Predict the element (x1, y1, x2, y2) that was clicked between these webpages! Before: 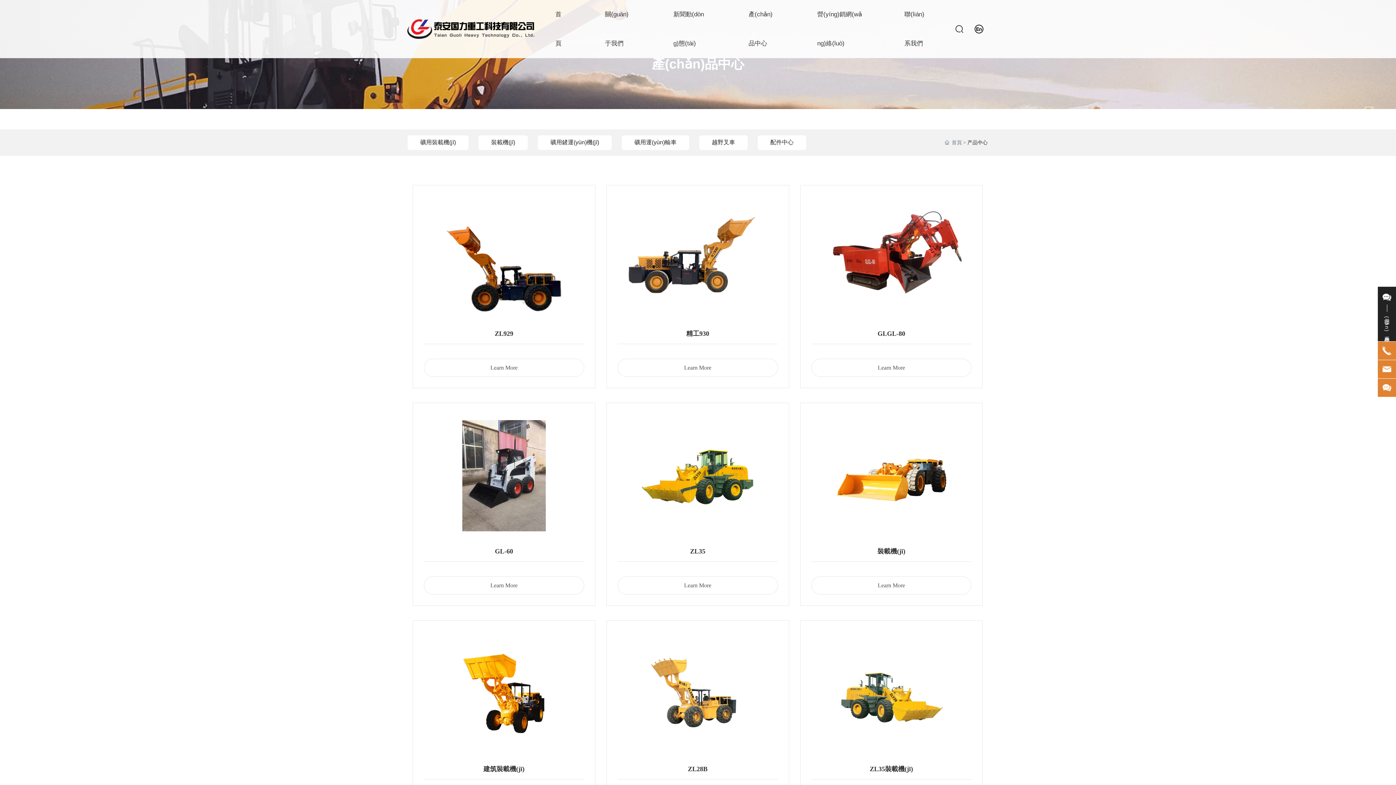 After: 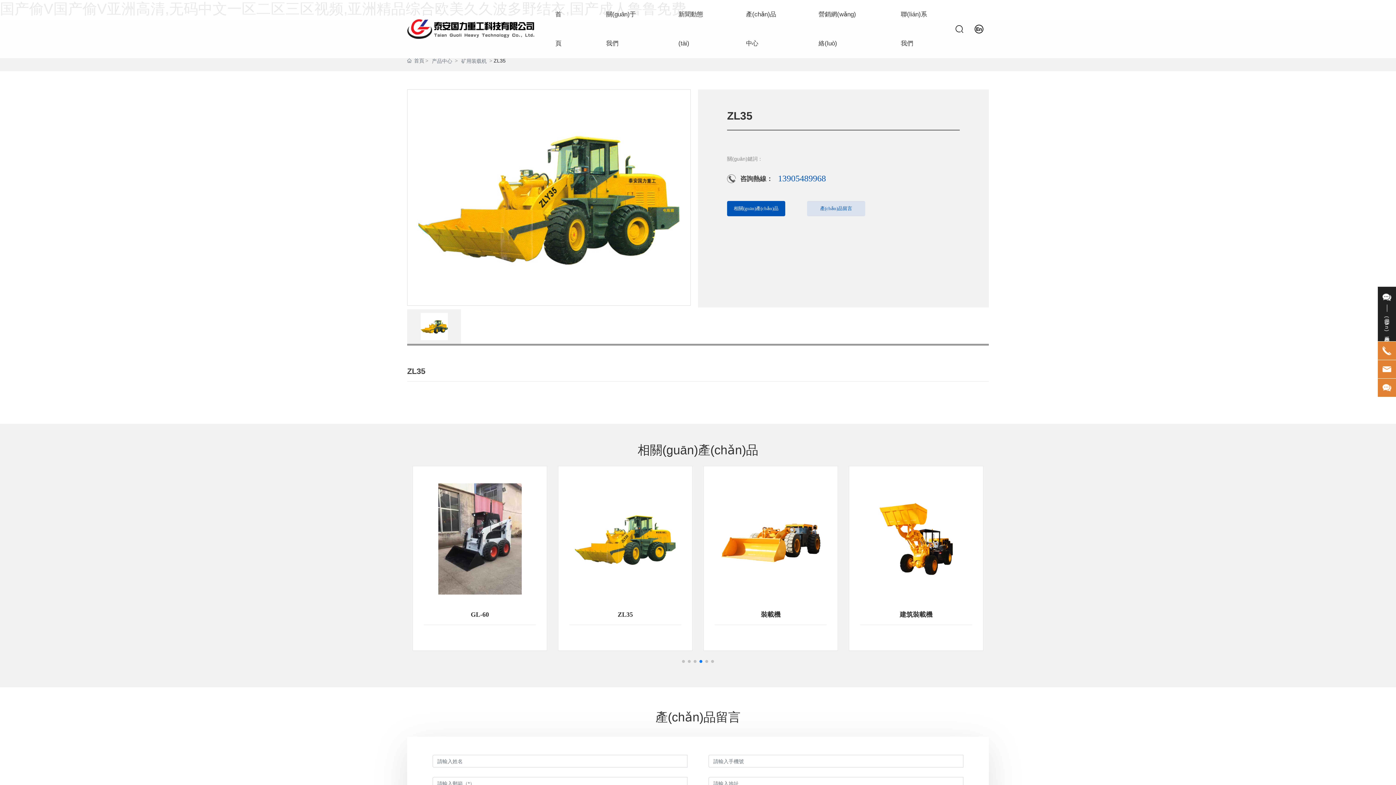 Action: bbox: (617, 576, 778, 594) label: Learn More